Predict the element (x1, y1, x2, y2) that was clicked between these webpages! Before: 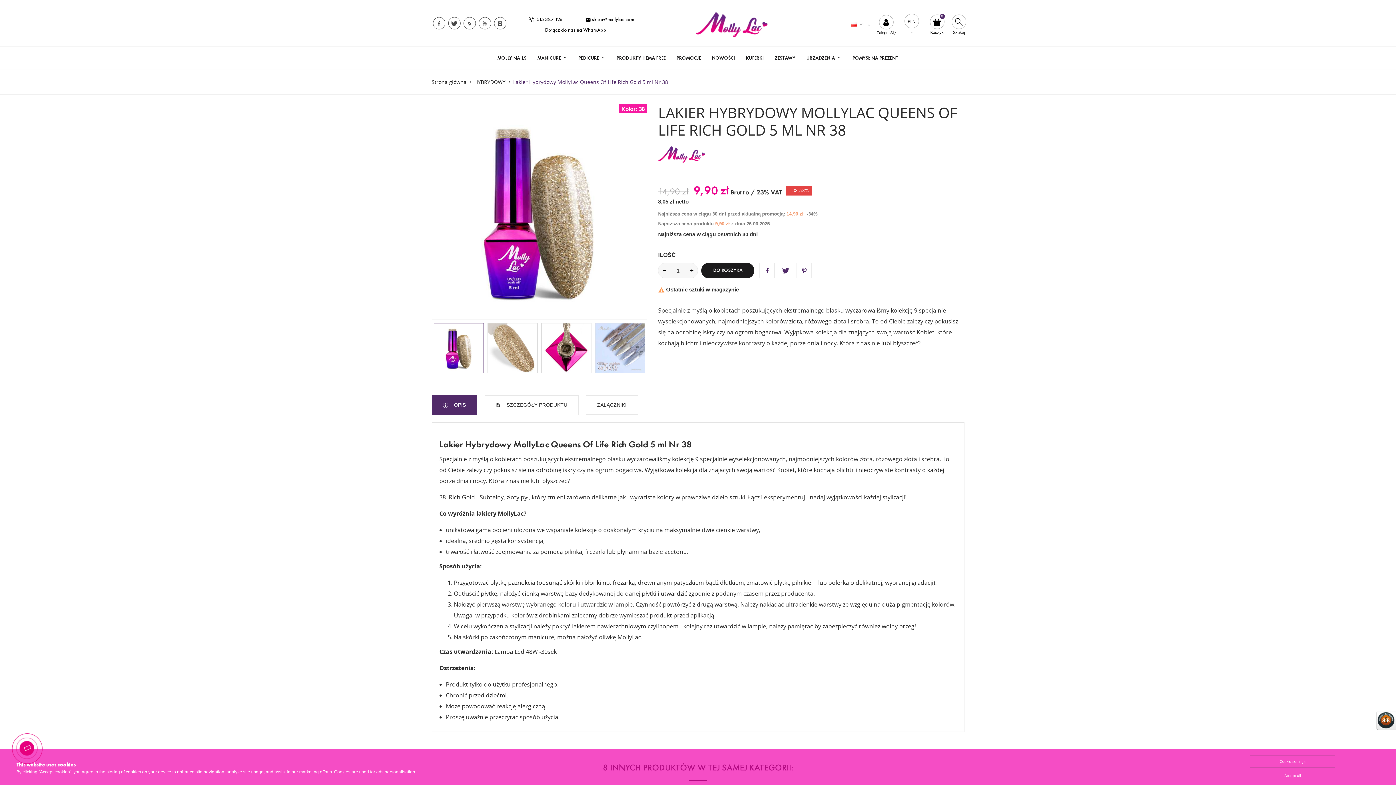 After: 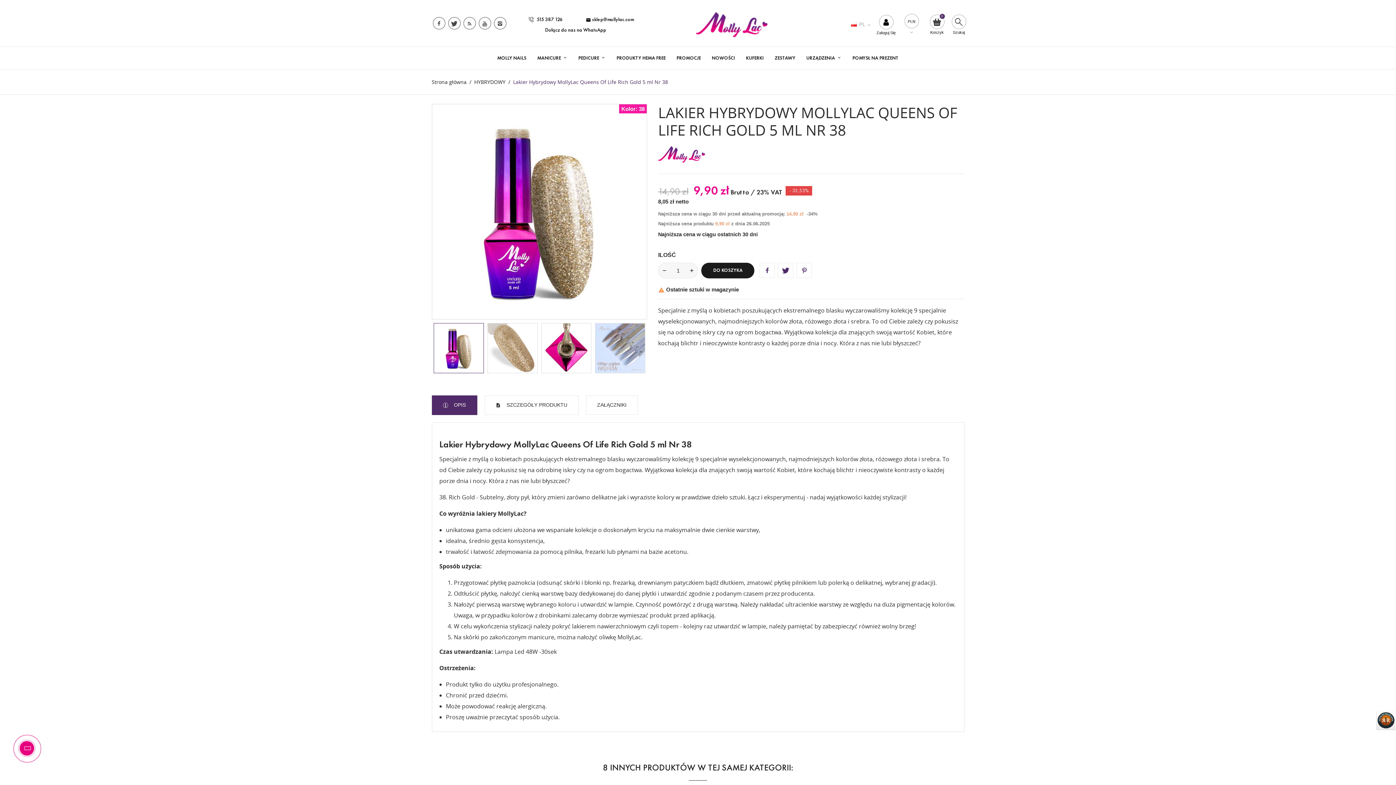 Action: label: Accept all bbox: (1250, 770, 1335, 782)